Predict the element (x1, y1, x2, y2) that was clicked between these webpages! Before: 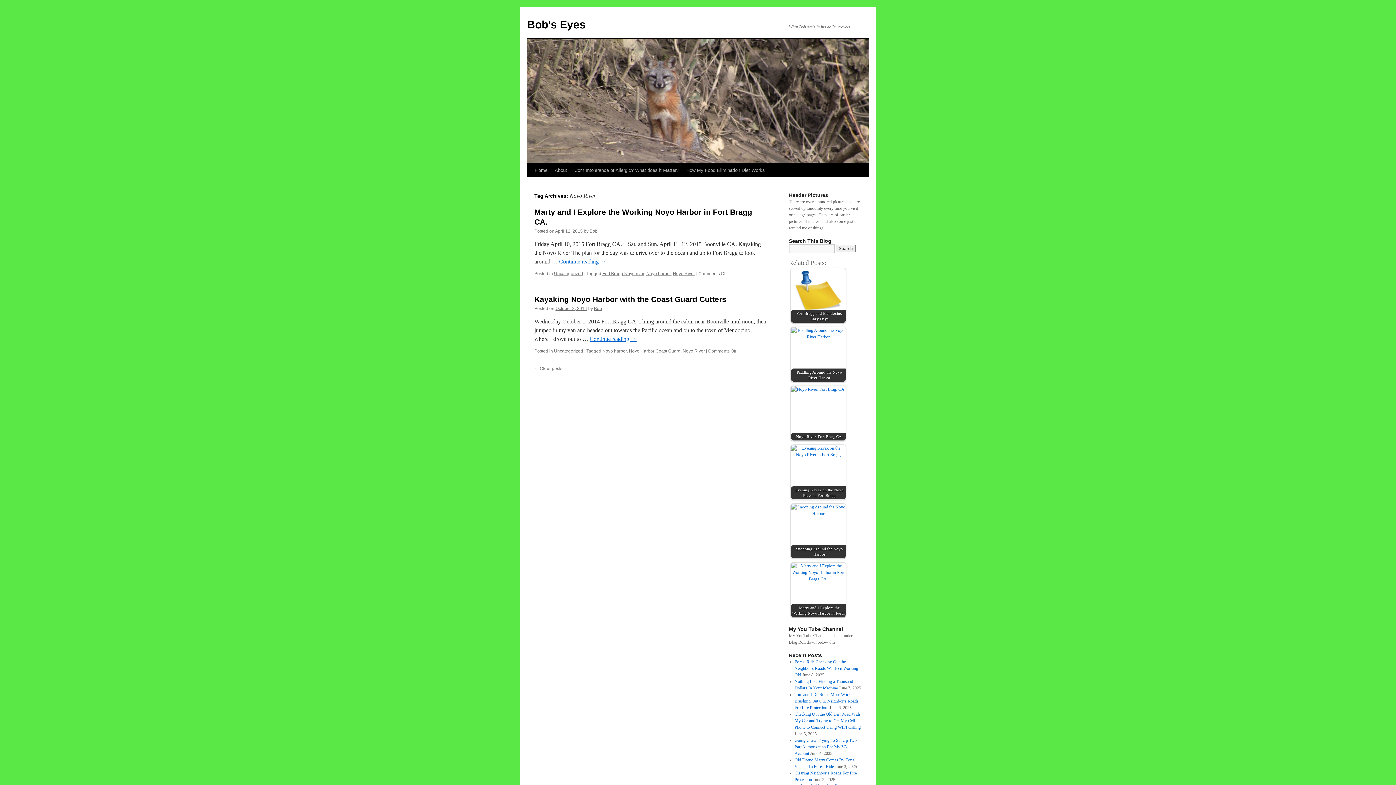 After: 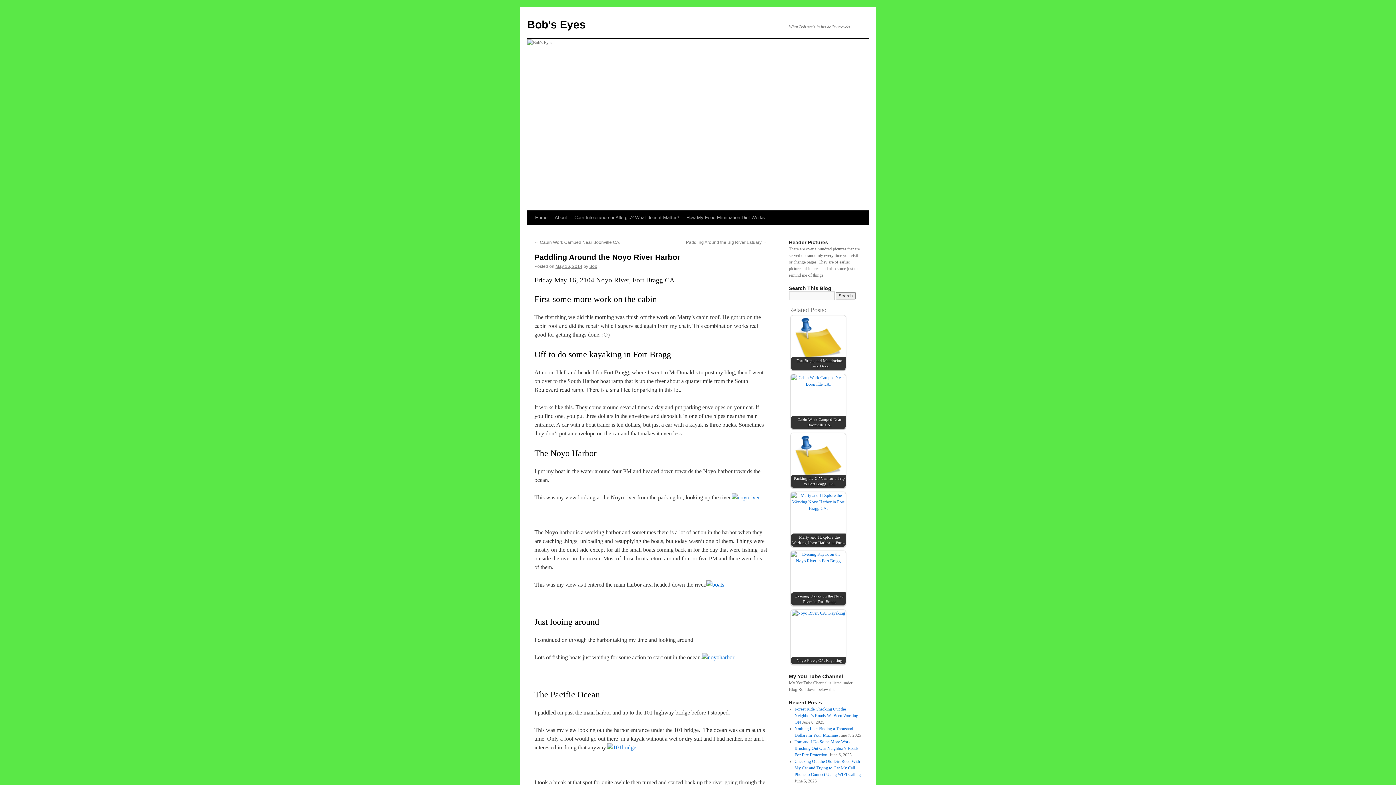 Action: label: Paddling Around the Noyo River Harbor bbox: (791, 327, 845, 381)